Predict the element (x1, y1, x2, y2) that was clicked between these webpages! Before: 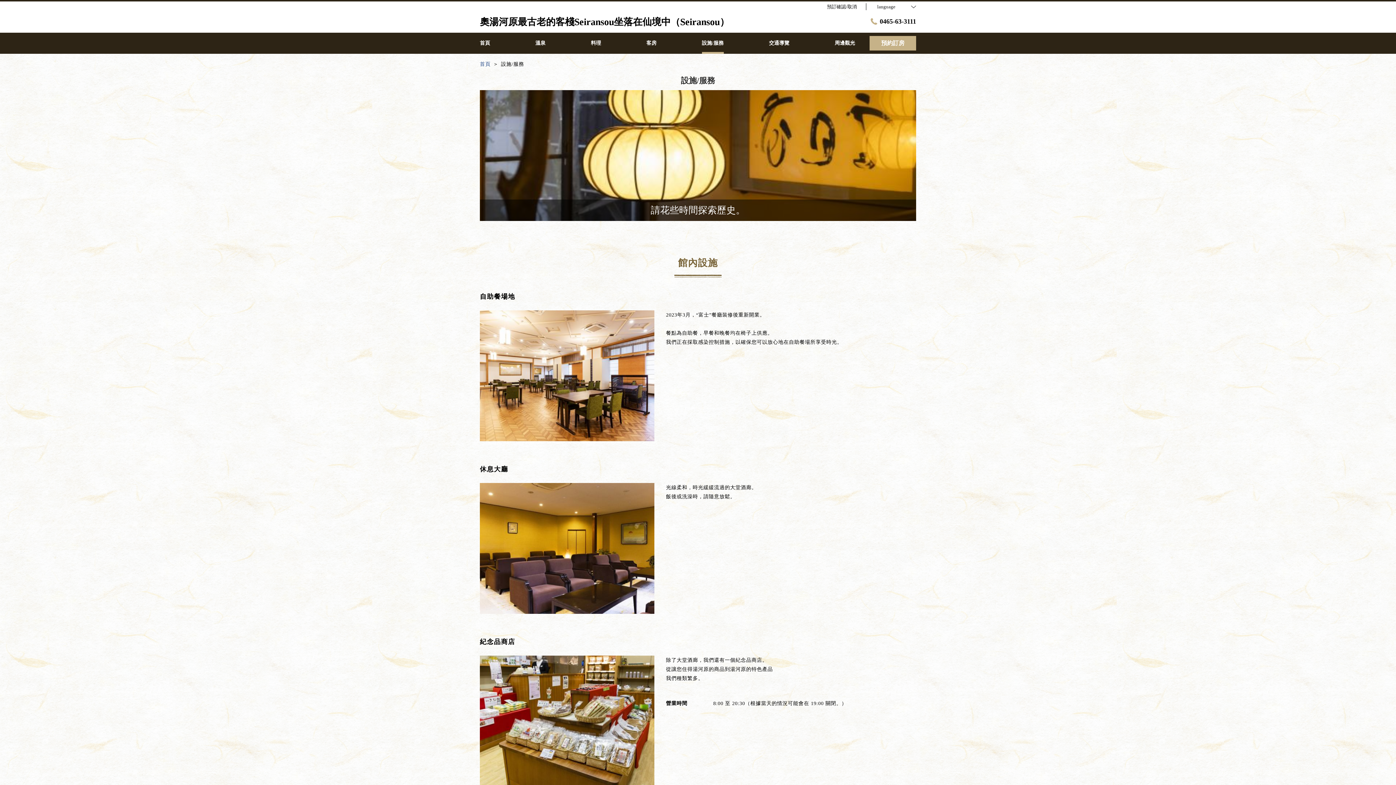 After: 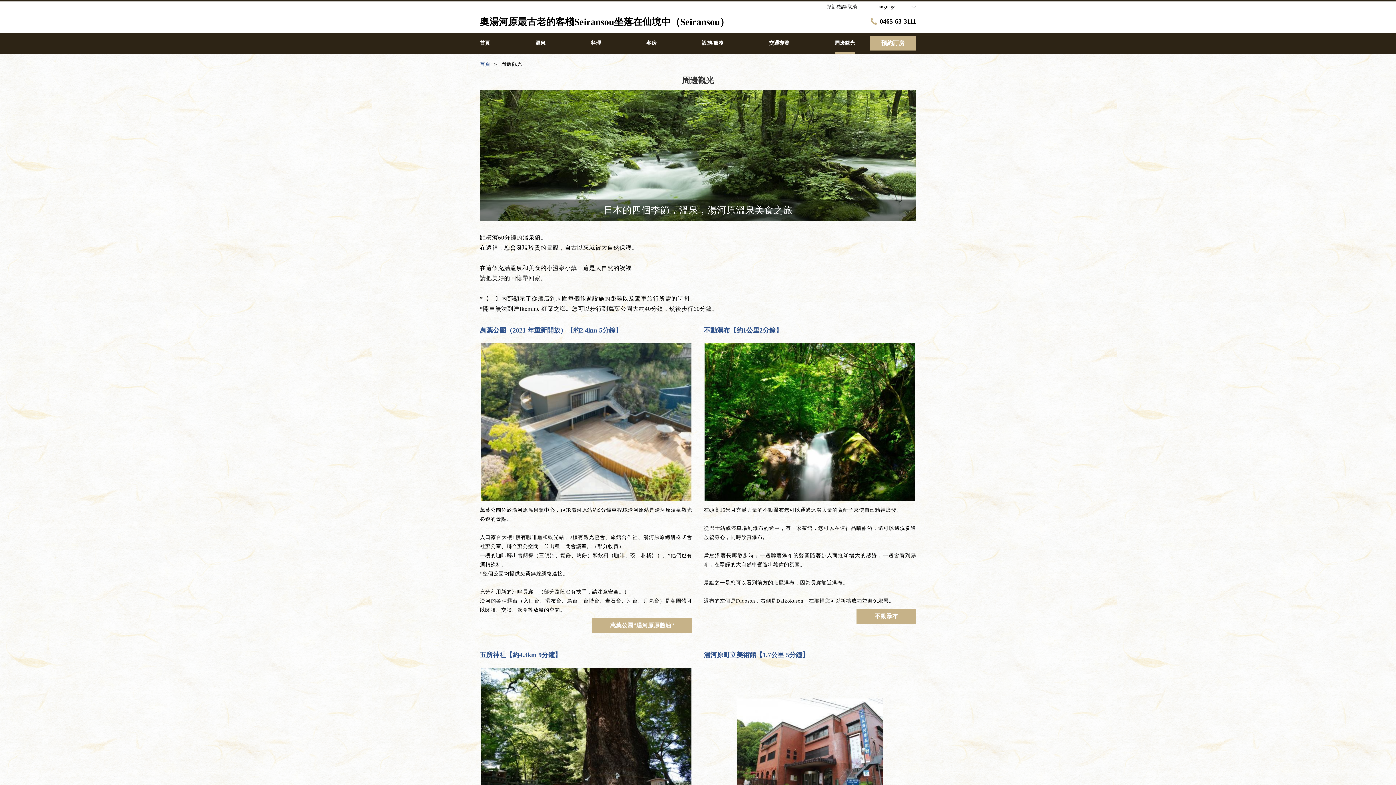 Action: label: 周邊觀光 bbox: (834, 32, 855, 53)